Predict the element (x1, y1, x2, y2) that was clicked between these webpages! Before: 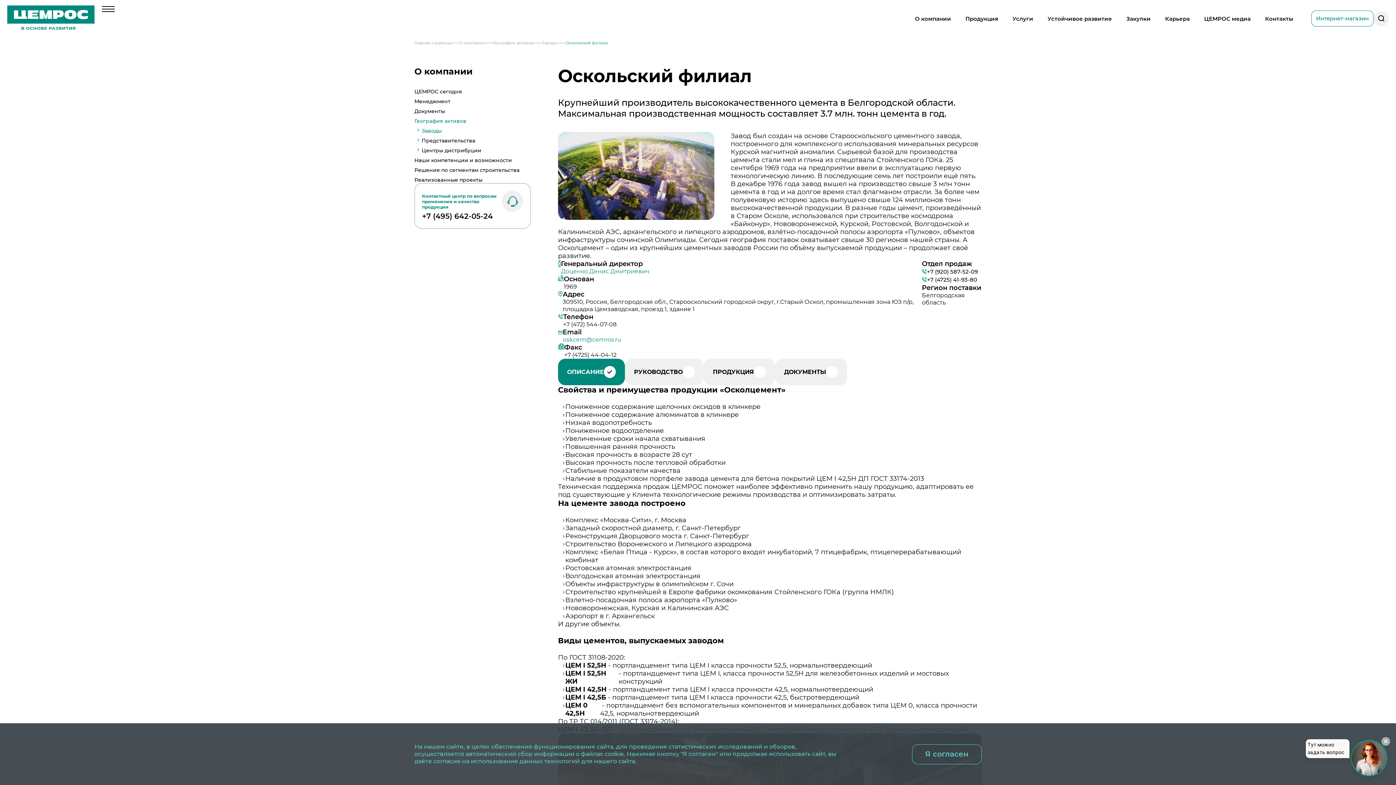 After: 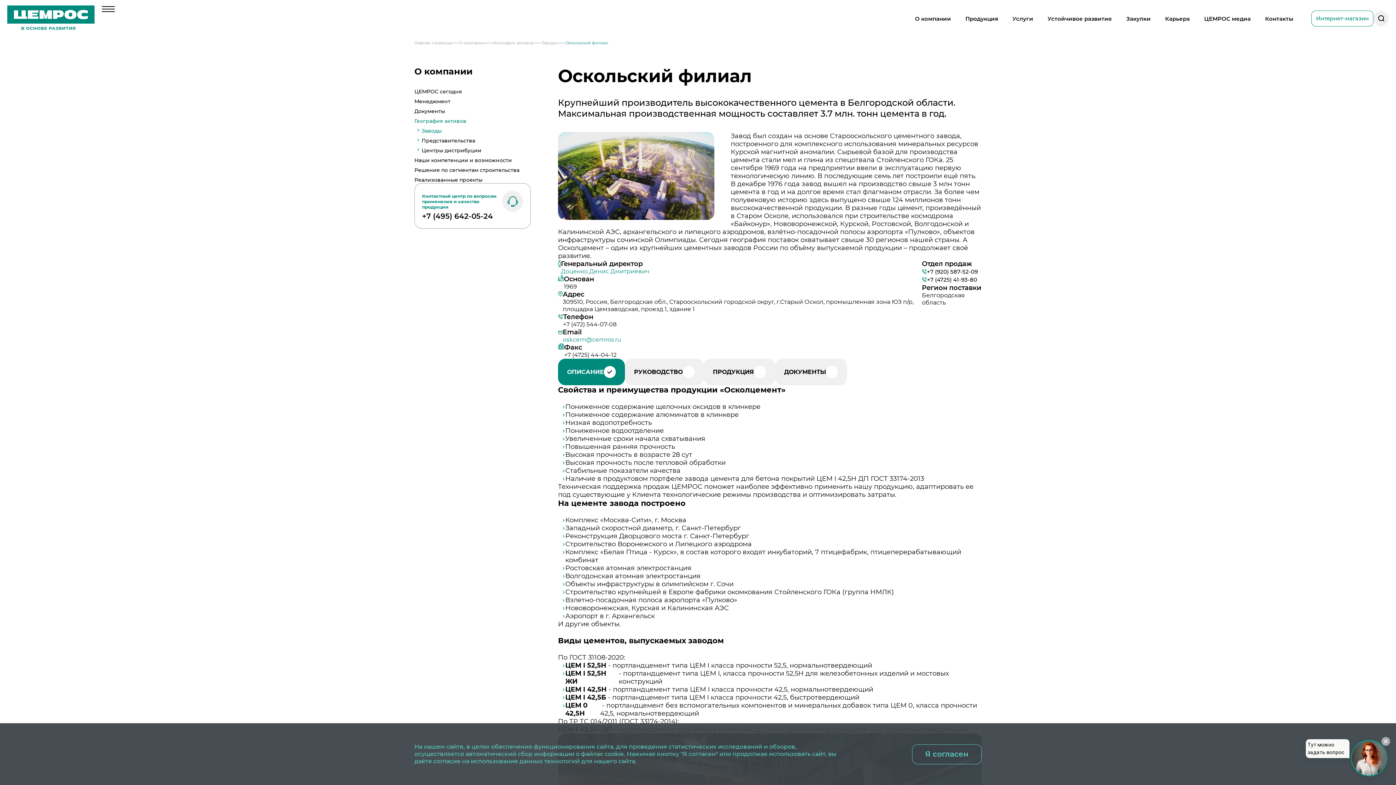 Action: label: +7 (4725) 41-93-80 bbox: (922, 276, 981, 284)